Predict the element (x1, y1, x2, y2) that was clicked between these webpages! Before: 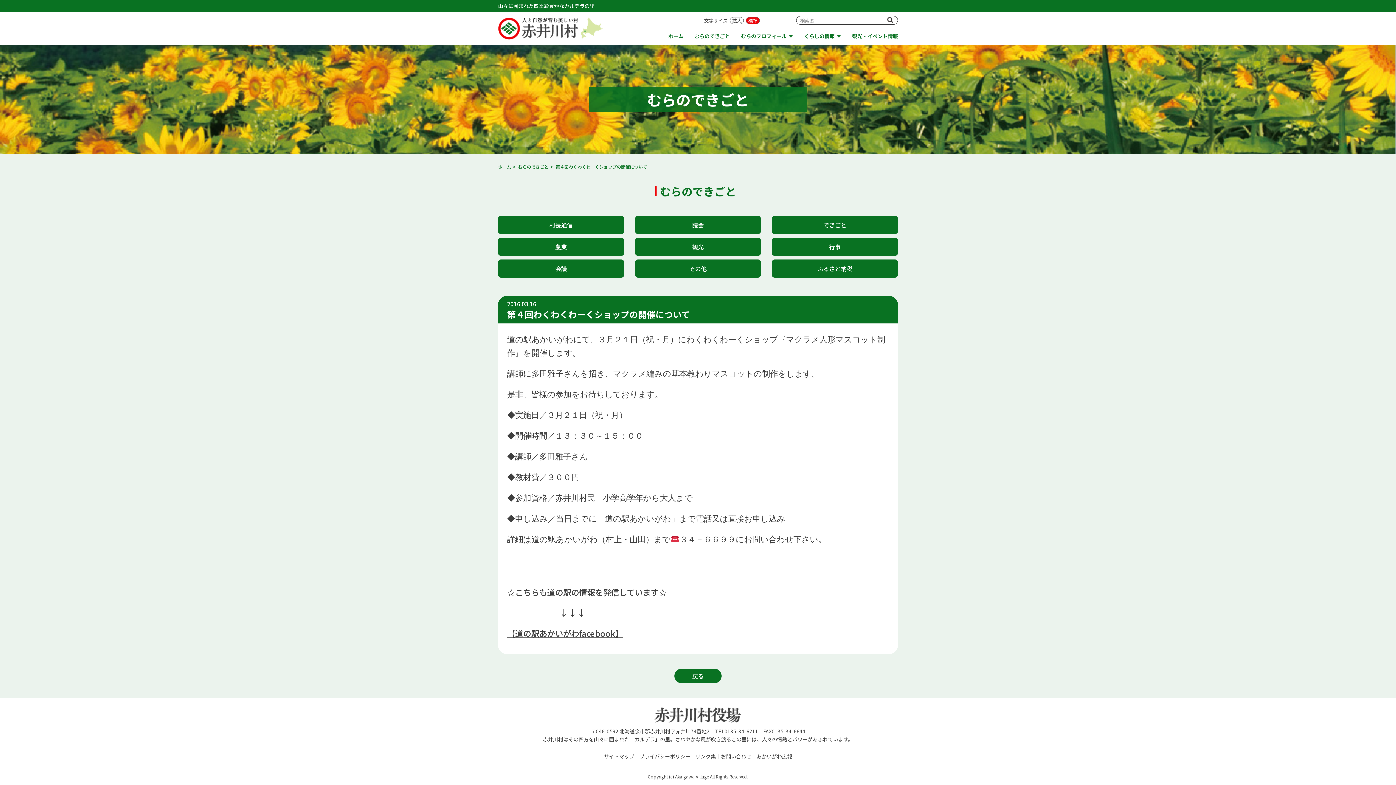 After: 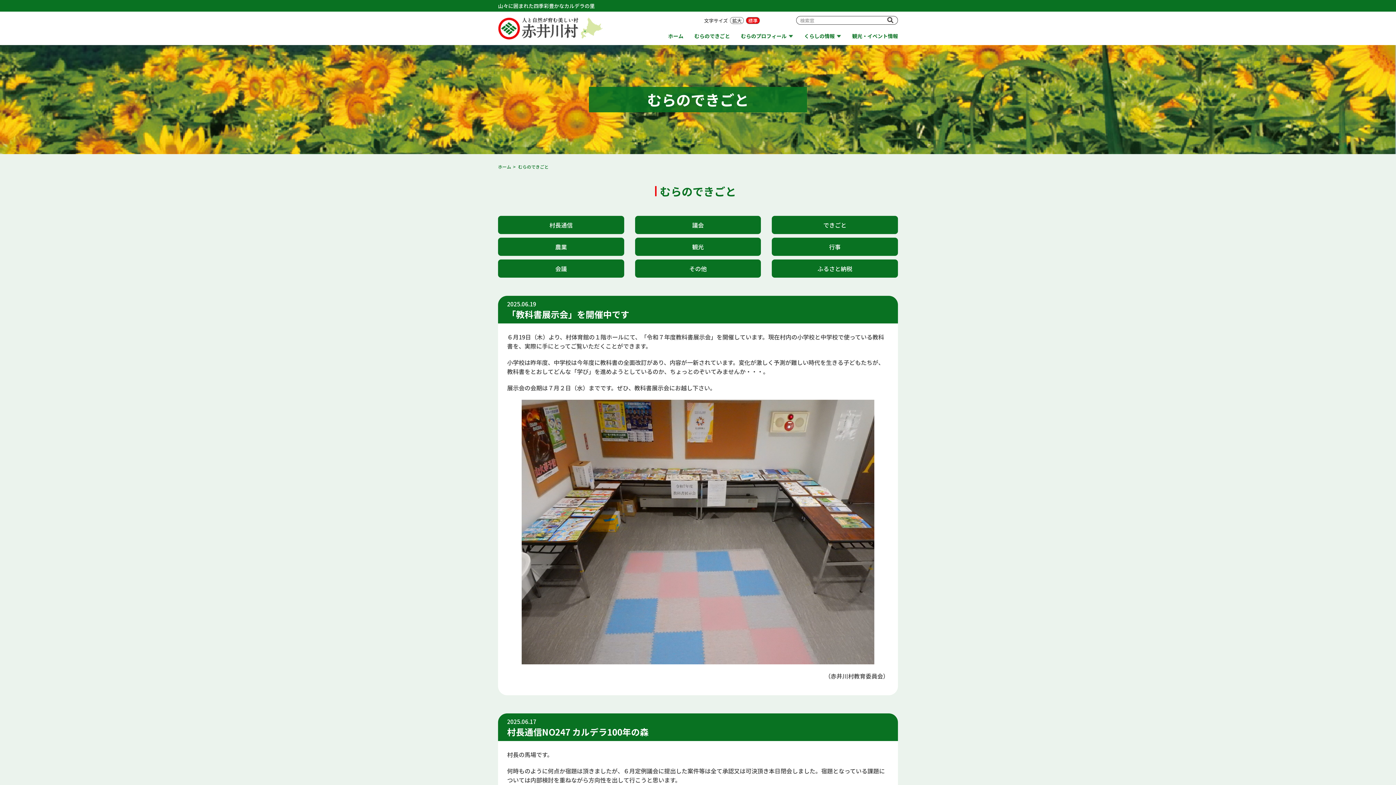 Action: label: むらのできごと bbox: (694, 33, 730, 38)